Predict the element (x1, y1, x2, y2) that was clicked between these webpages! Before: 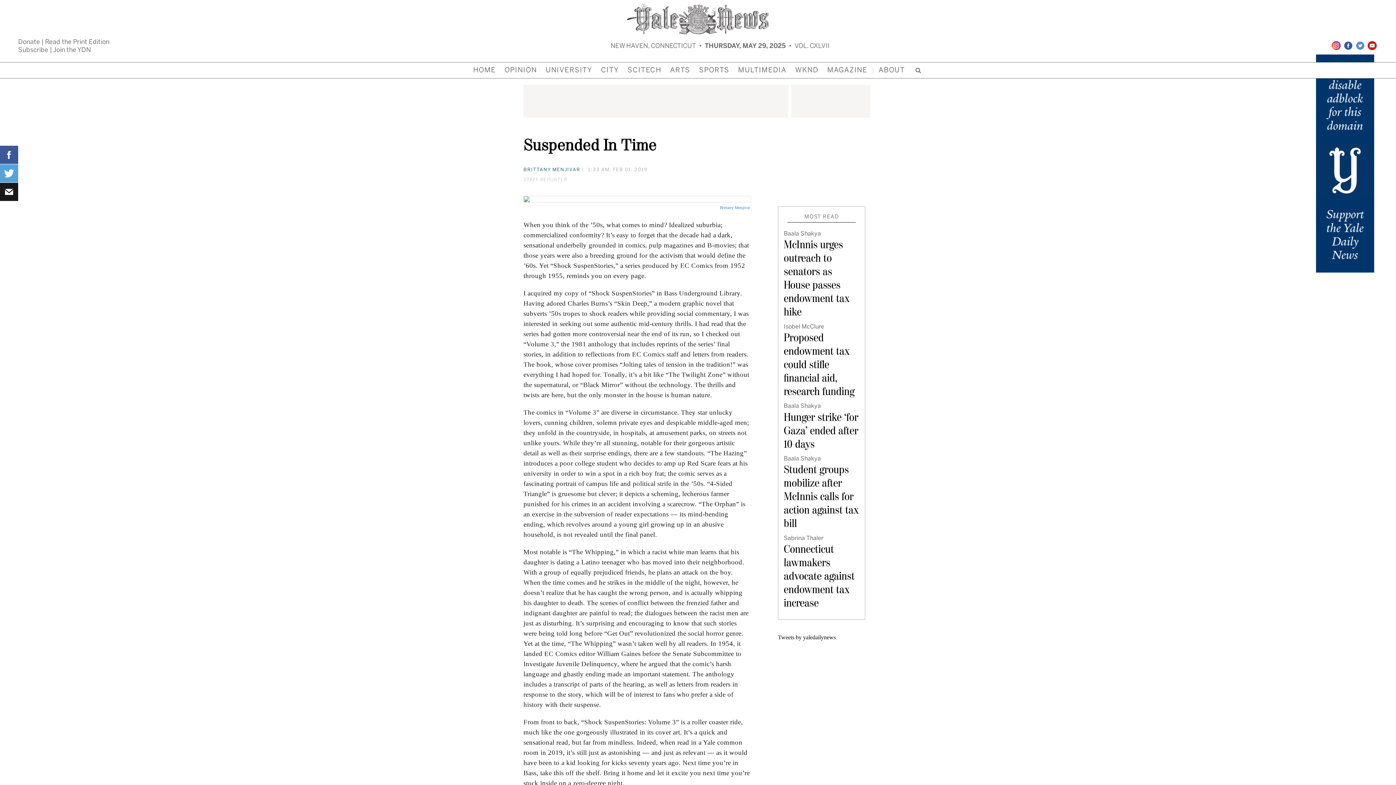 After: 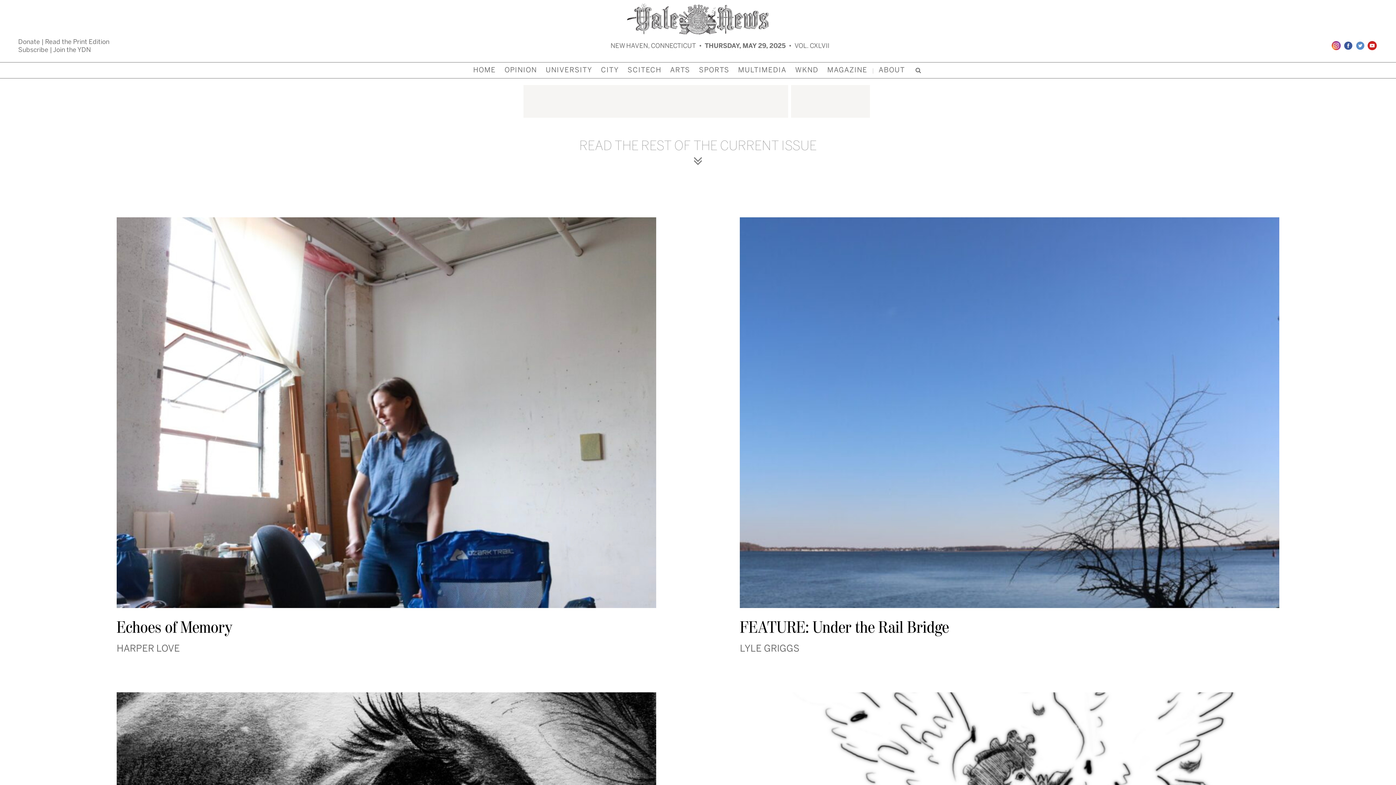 Action: bbox: (823, 62, 871, 78) label: MAGAZINE